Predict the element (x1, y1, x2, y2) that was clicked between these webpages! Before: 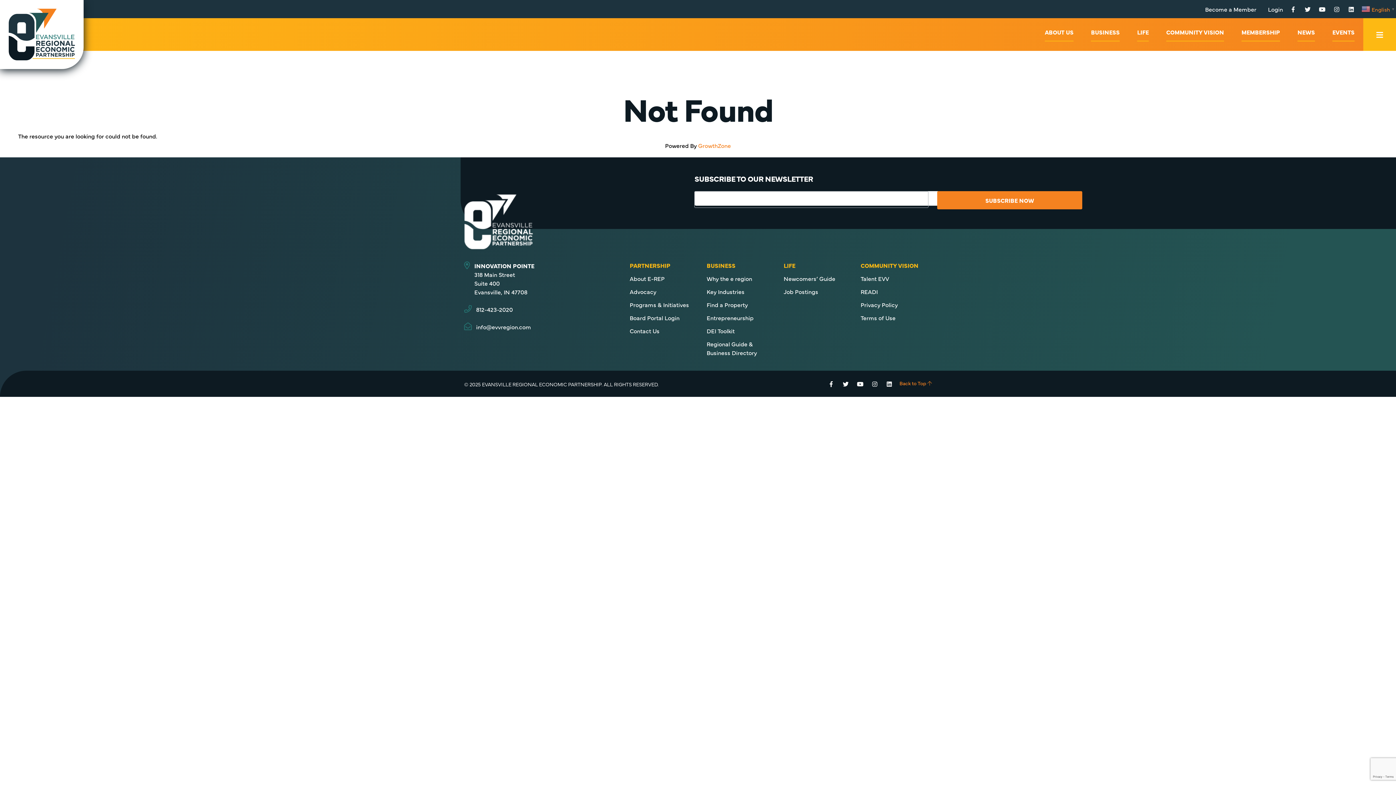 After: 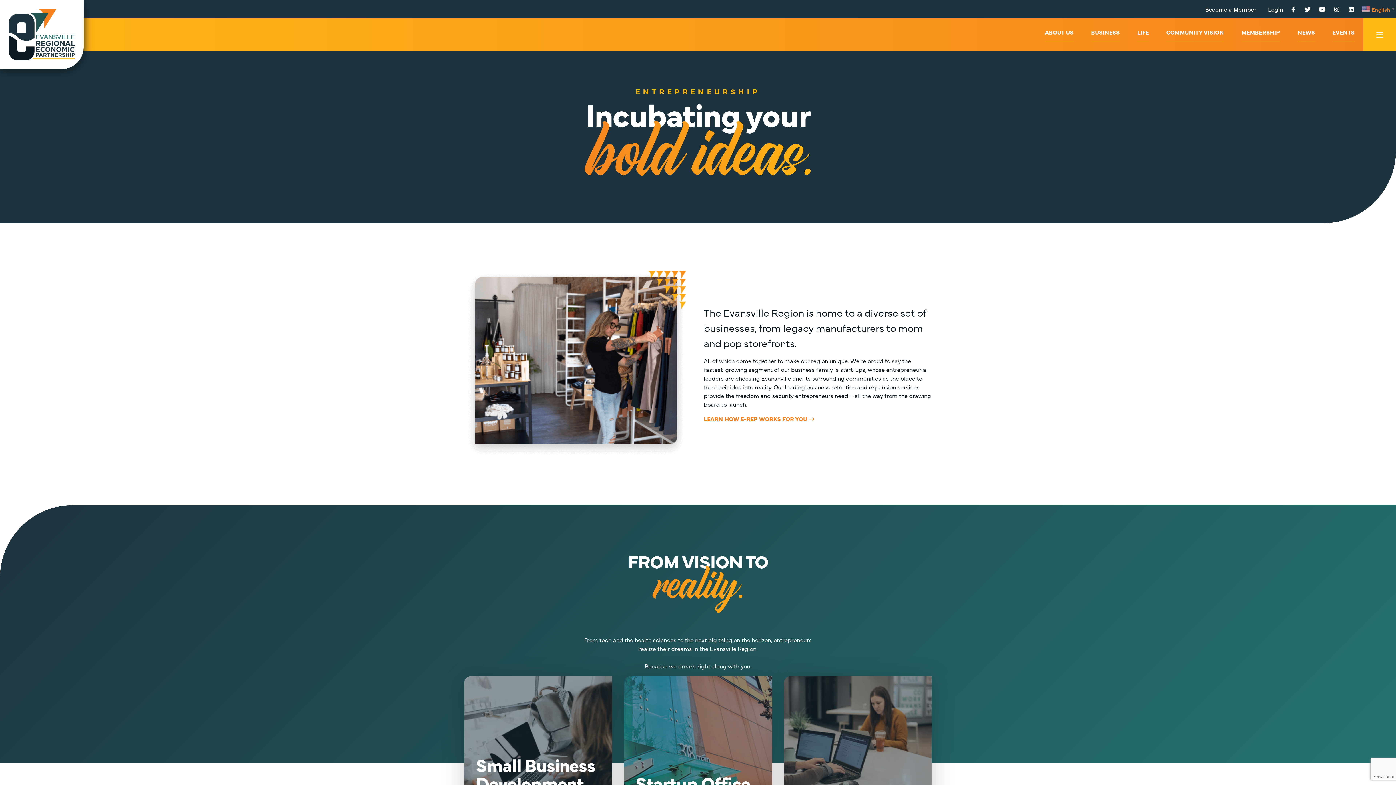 Action: bbox: (706, 313, 753, 321) label: Entrepreneurship